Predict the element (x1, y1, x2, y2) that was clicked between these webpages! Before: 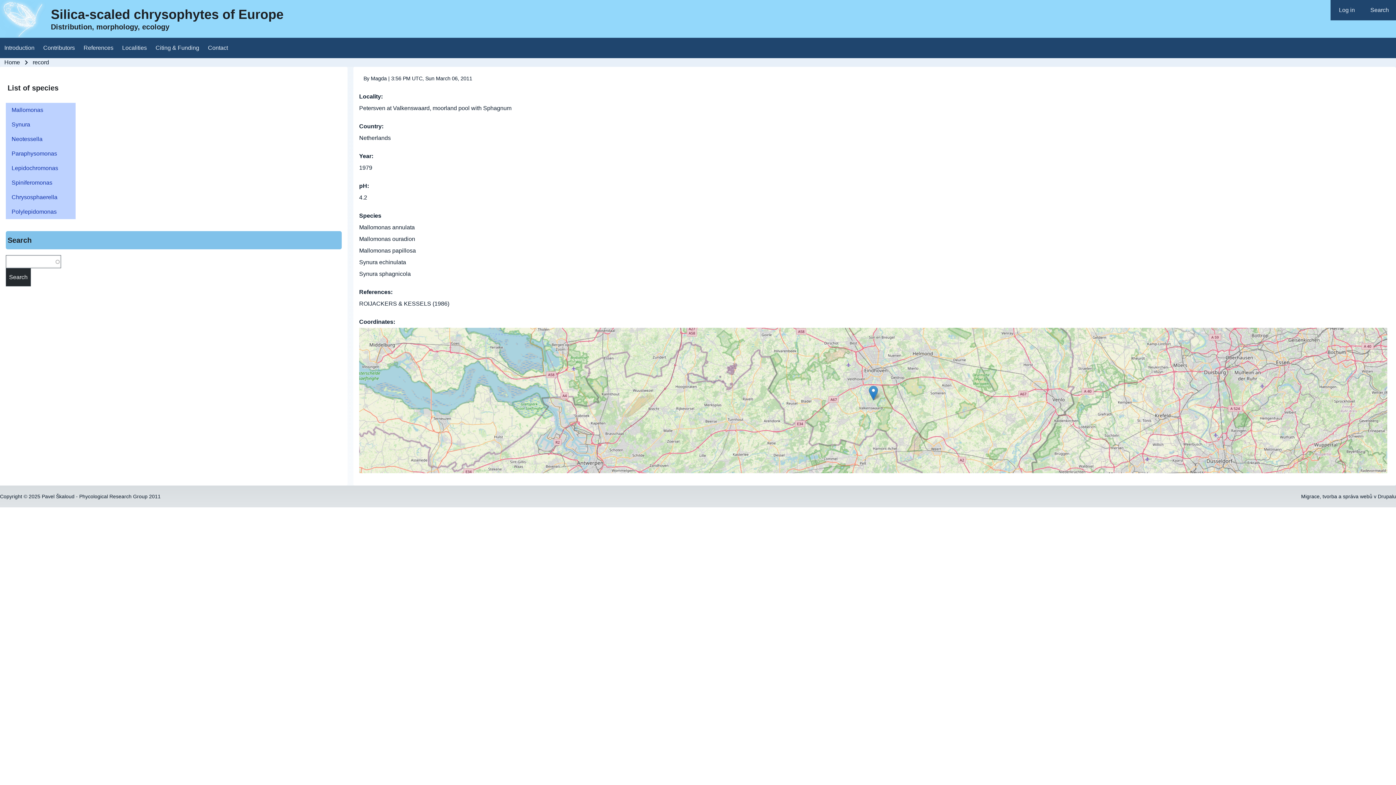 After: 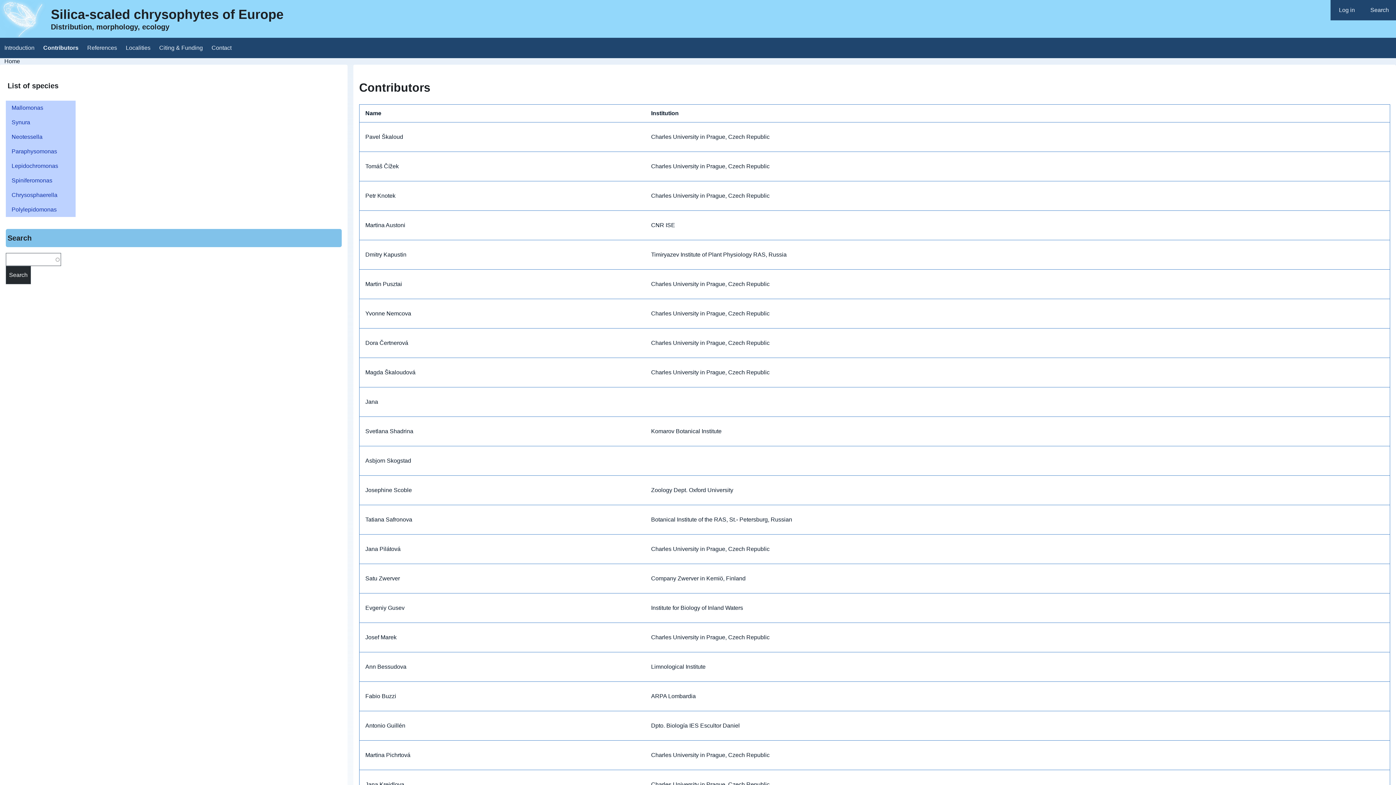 Action: label: Contributors bbox: (38, 37, 79, 58)